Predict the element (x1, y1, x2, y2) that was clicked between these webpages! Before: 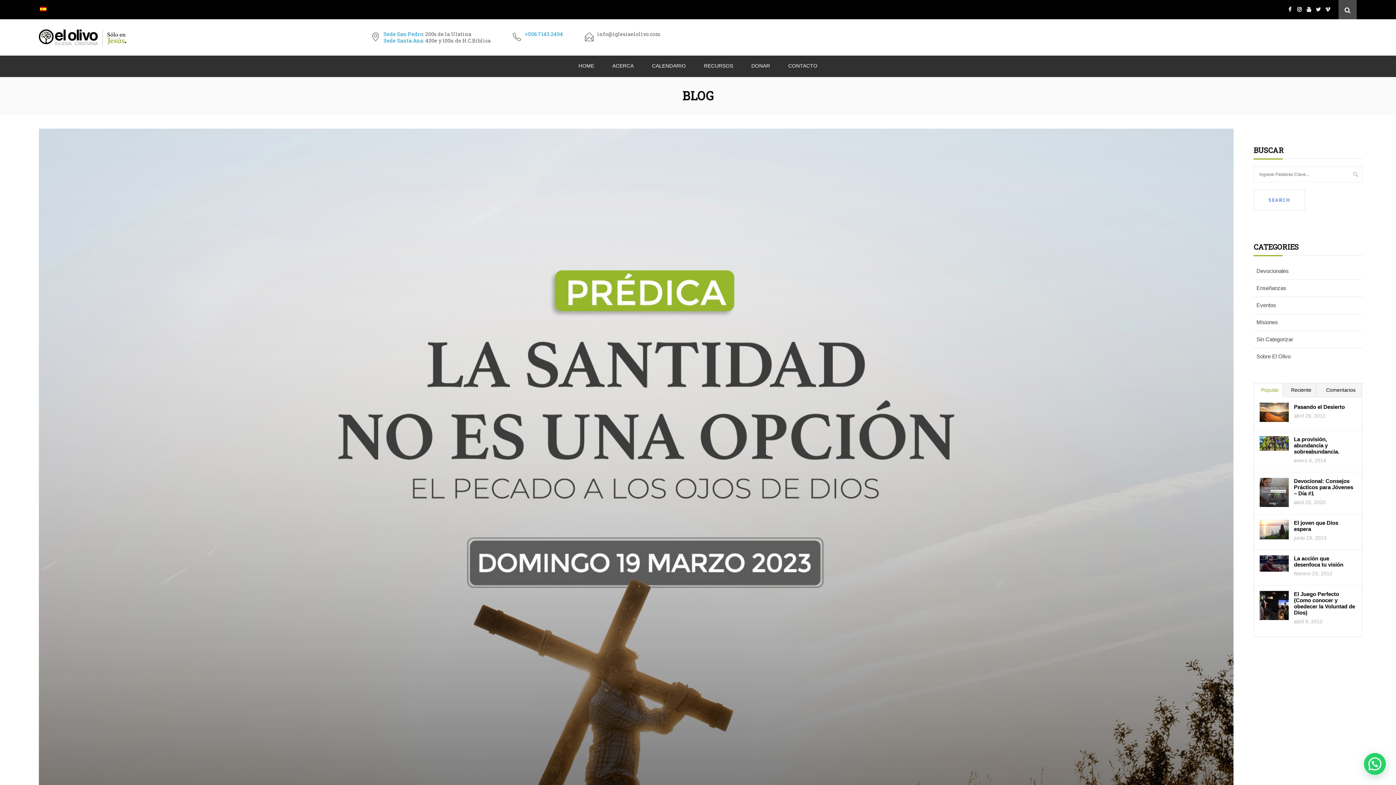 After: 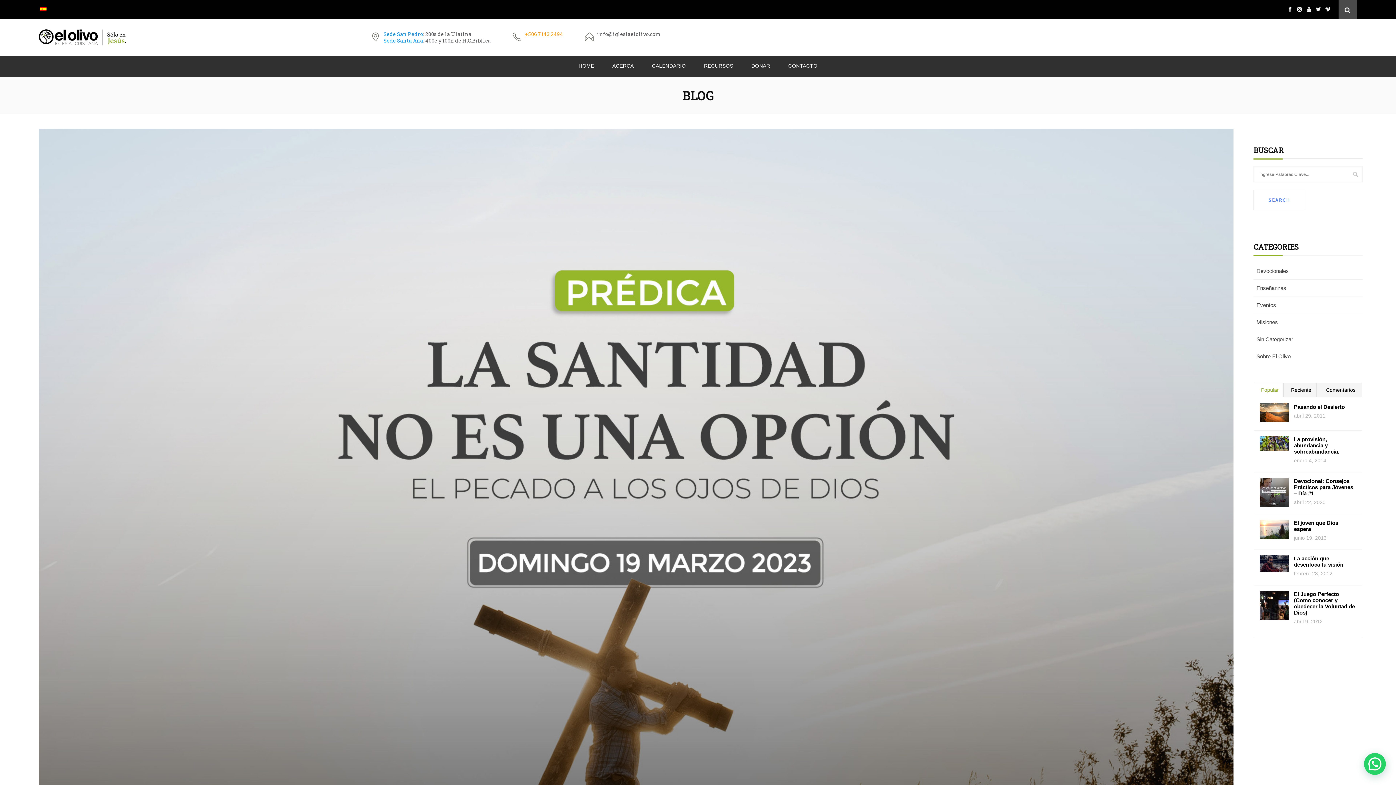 Action: bbox: (525, 30, 563, 37) label: +506 7143 2494